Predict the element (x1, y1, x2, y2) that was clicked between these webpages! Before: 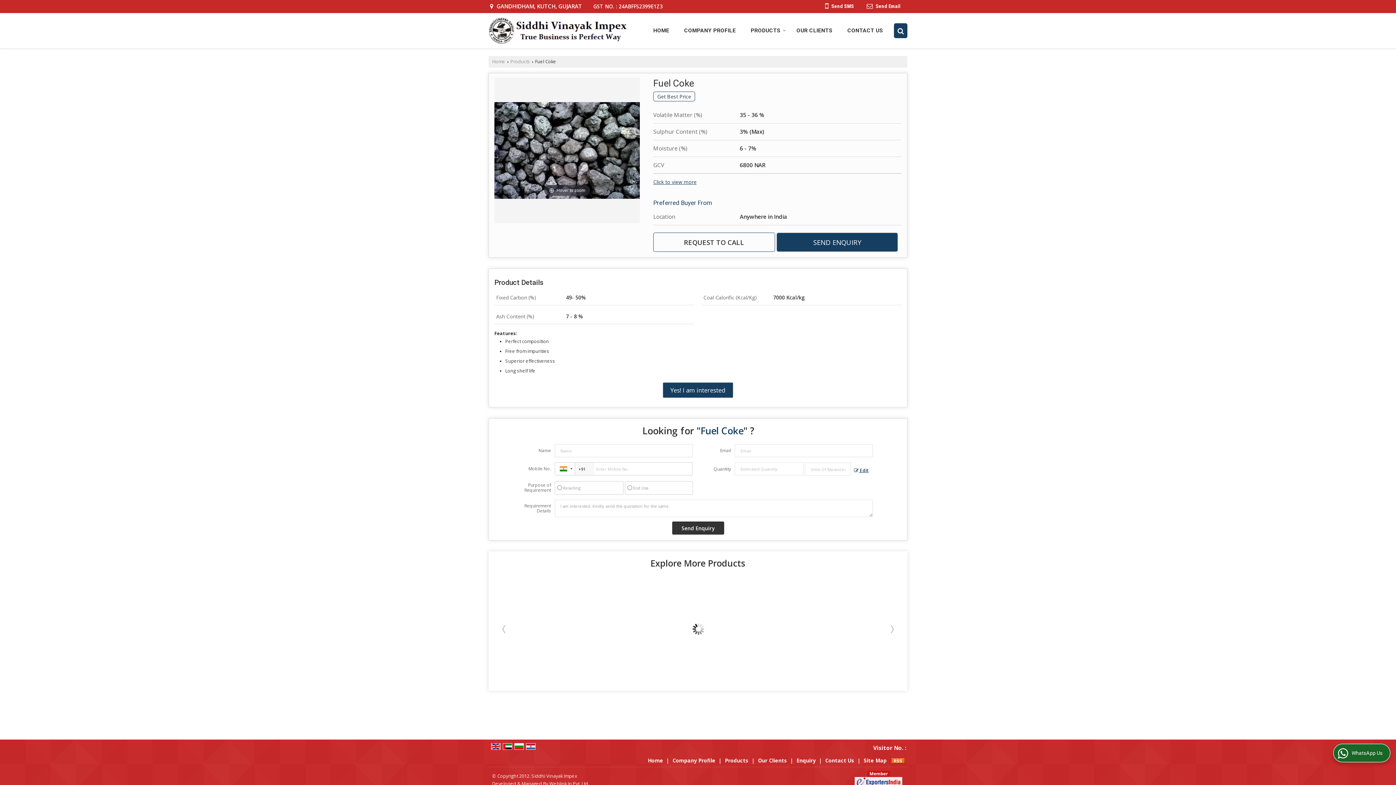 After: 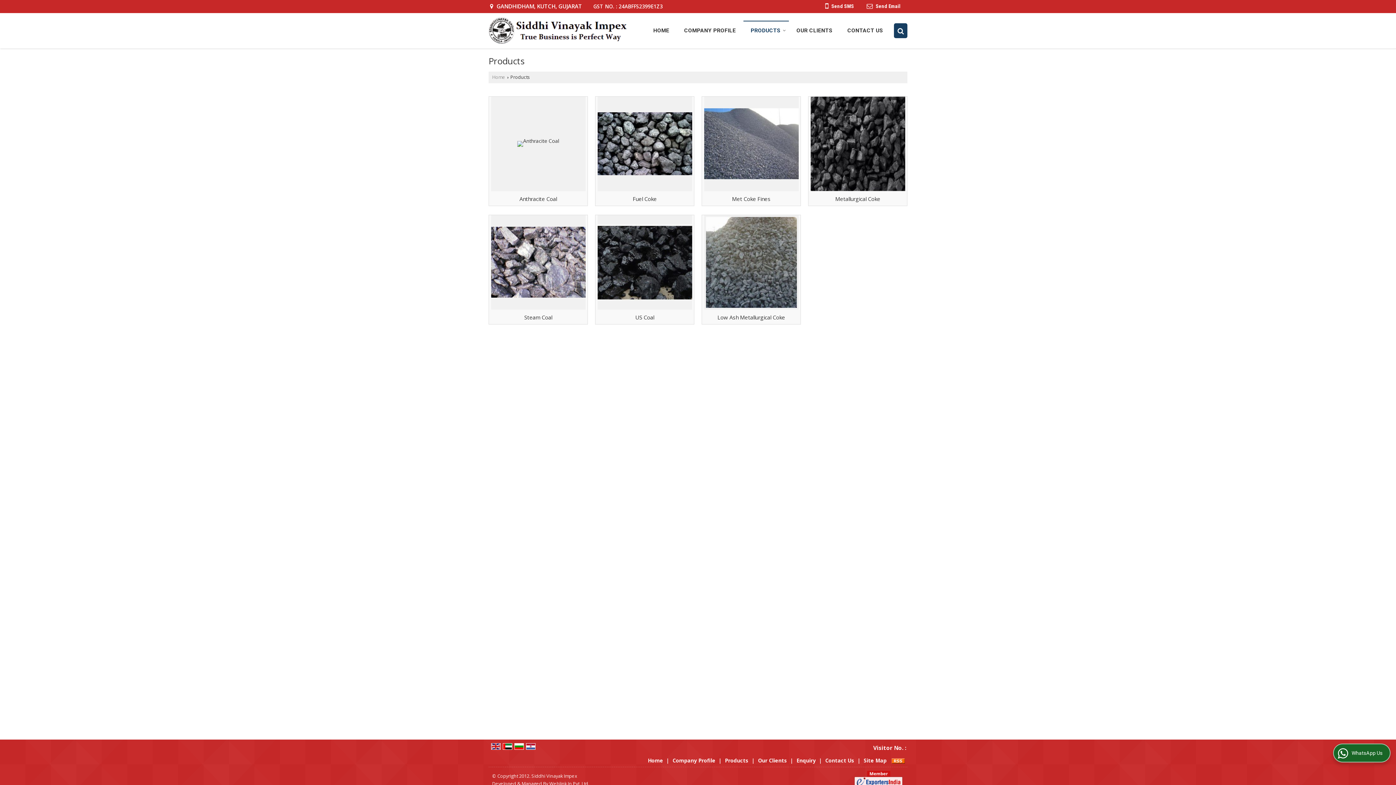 Action: bbox: (725, 757, 748, 764) label: Products